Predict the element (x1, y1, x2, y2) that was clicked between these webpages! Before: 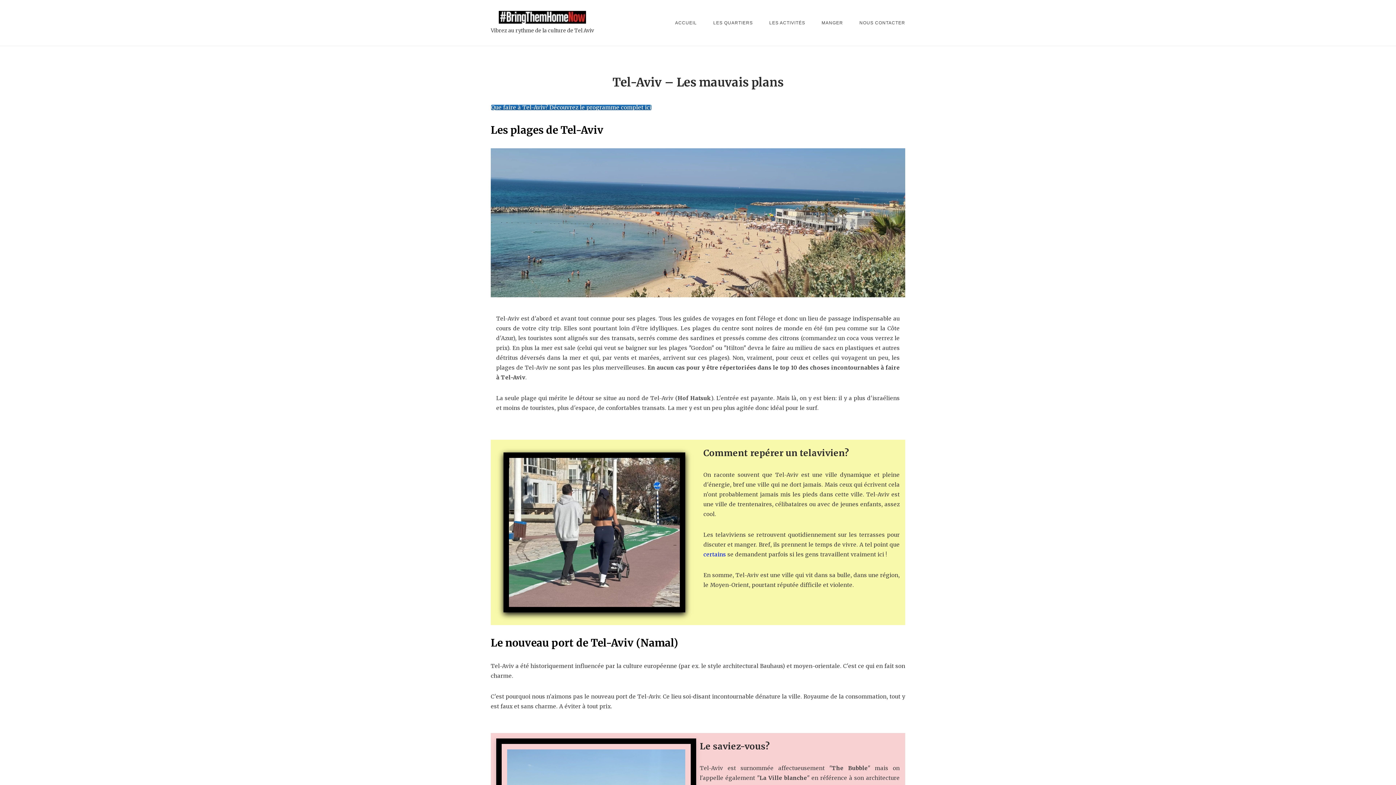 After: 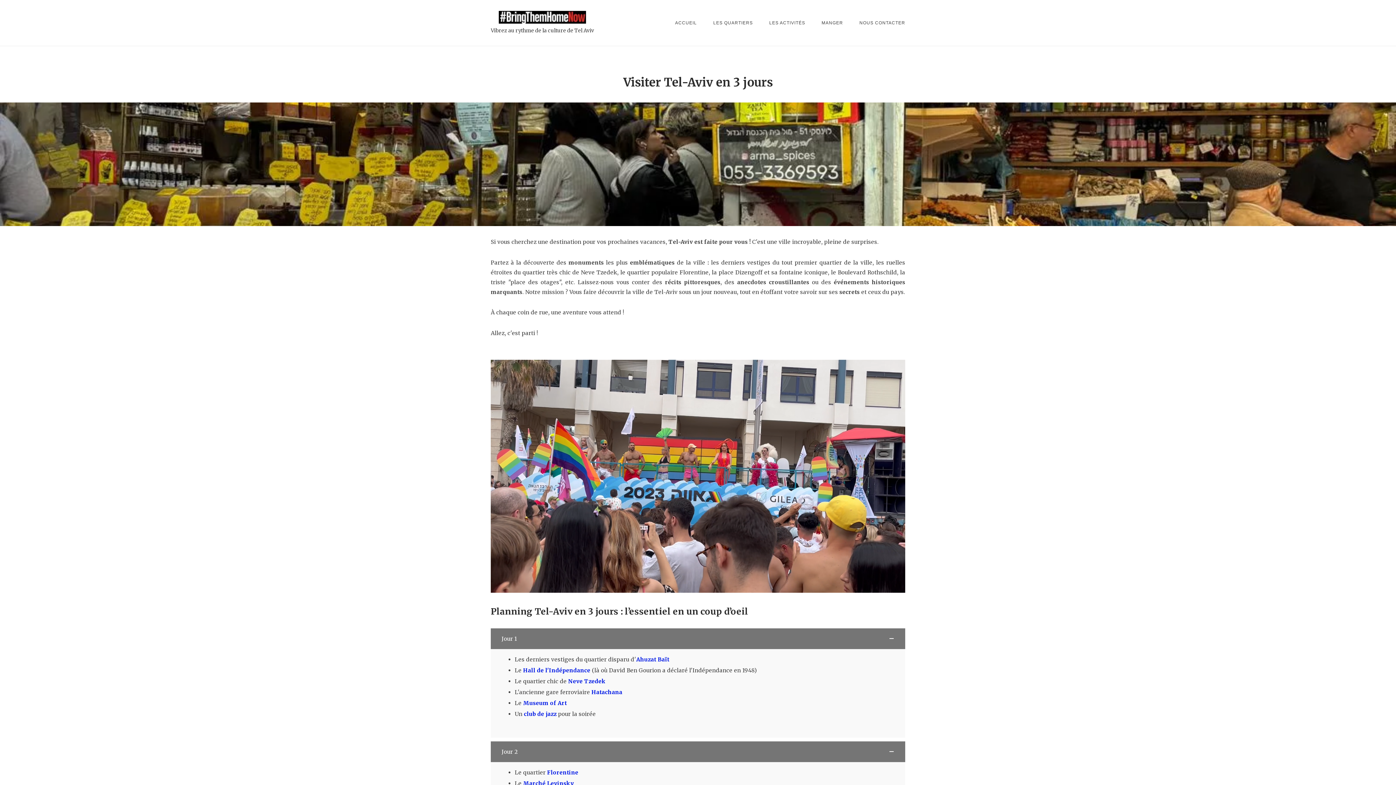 Action: bbox: (669, 13, 702, 32) label: ACCUEIL